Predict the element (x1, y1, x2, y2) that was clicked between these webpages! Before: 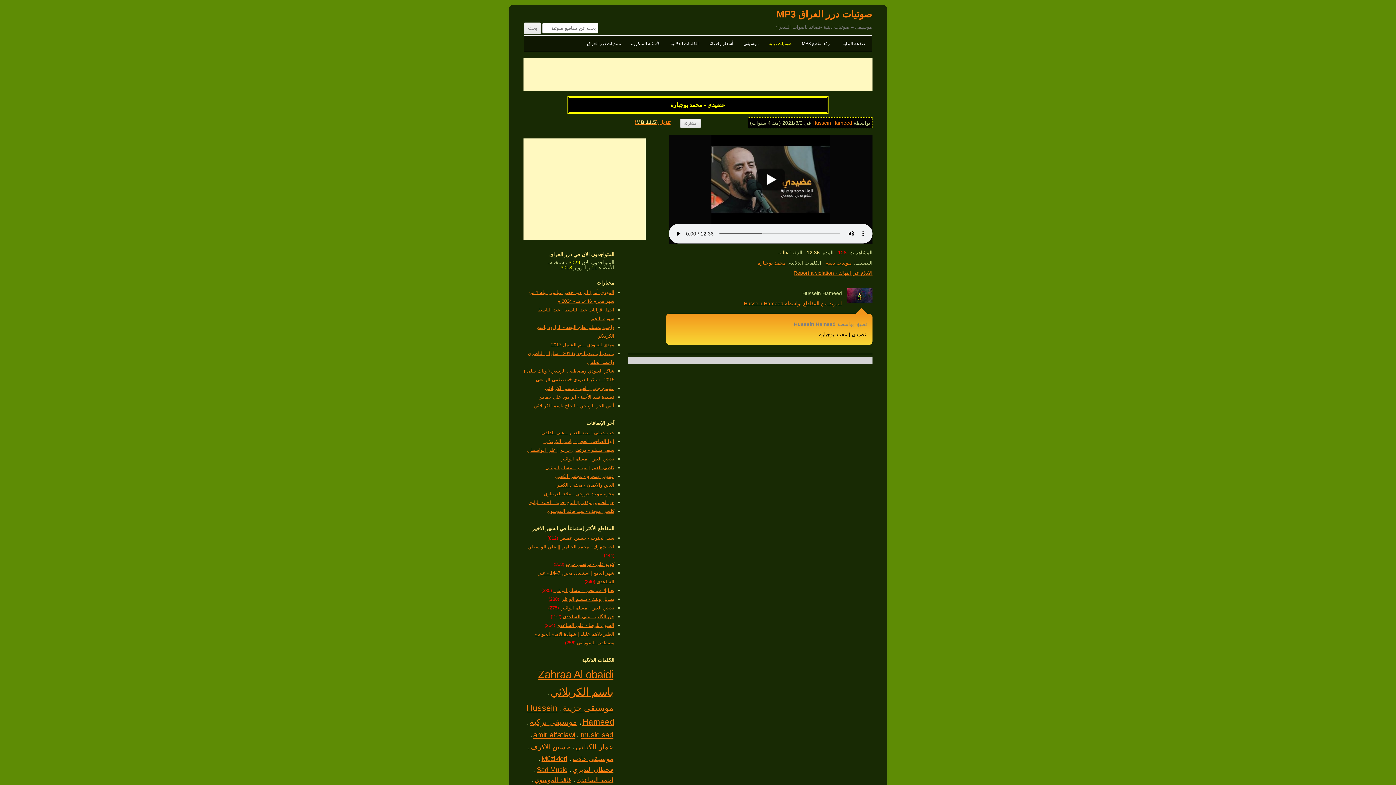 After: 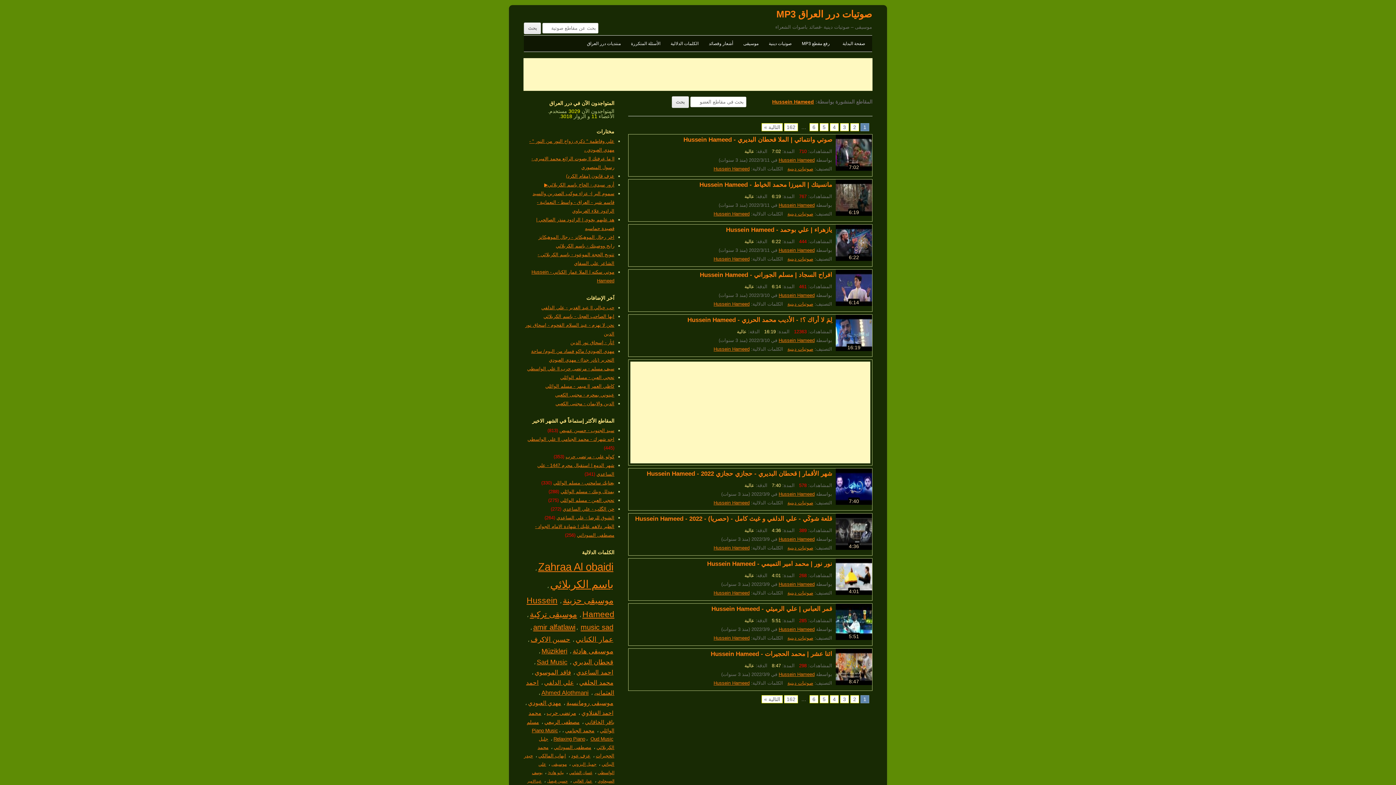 Action: label: المزيد من المقاطع بواسطة Hussein Hameed bbox: (744, 300, 842, 306)